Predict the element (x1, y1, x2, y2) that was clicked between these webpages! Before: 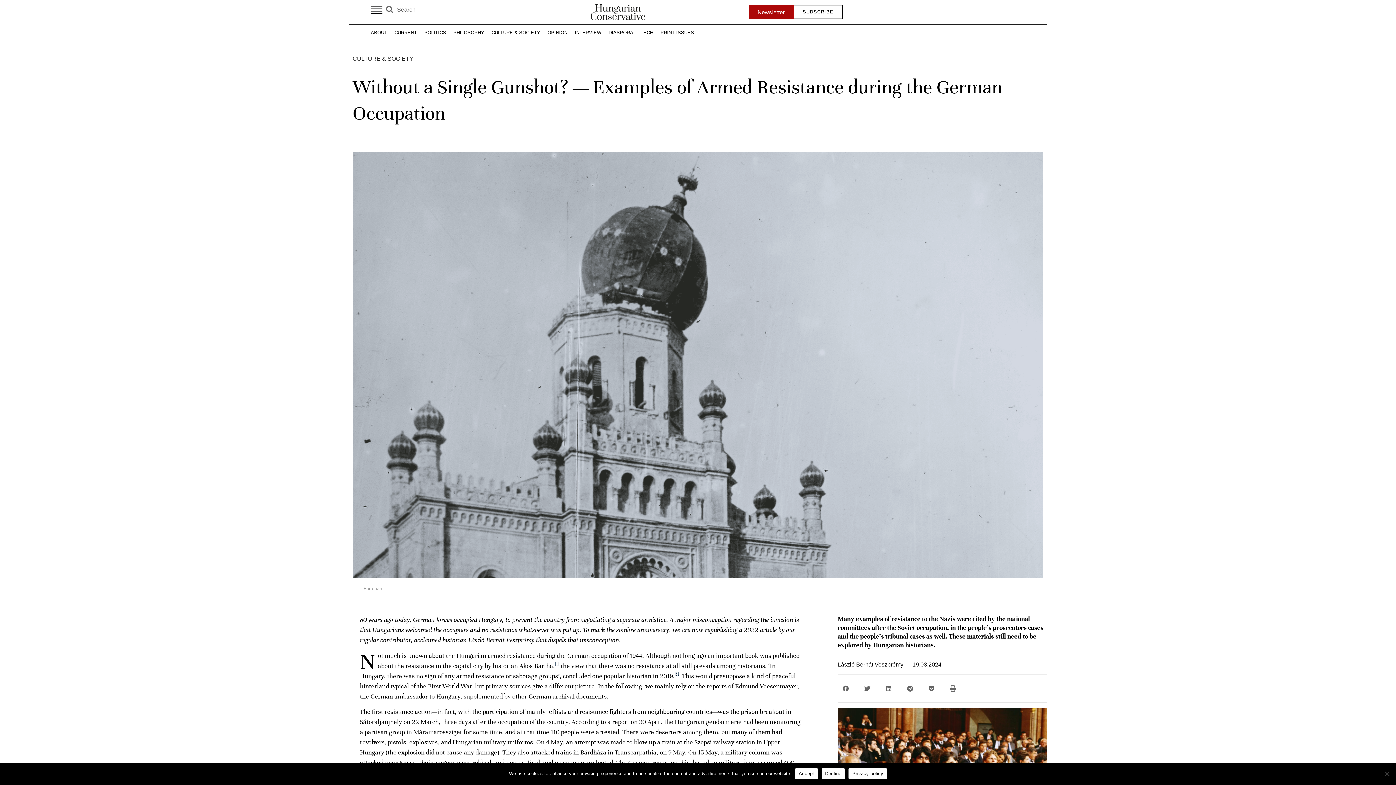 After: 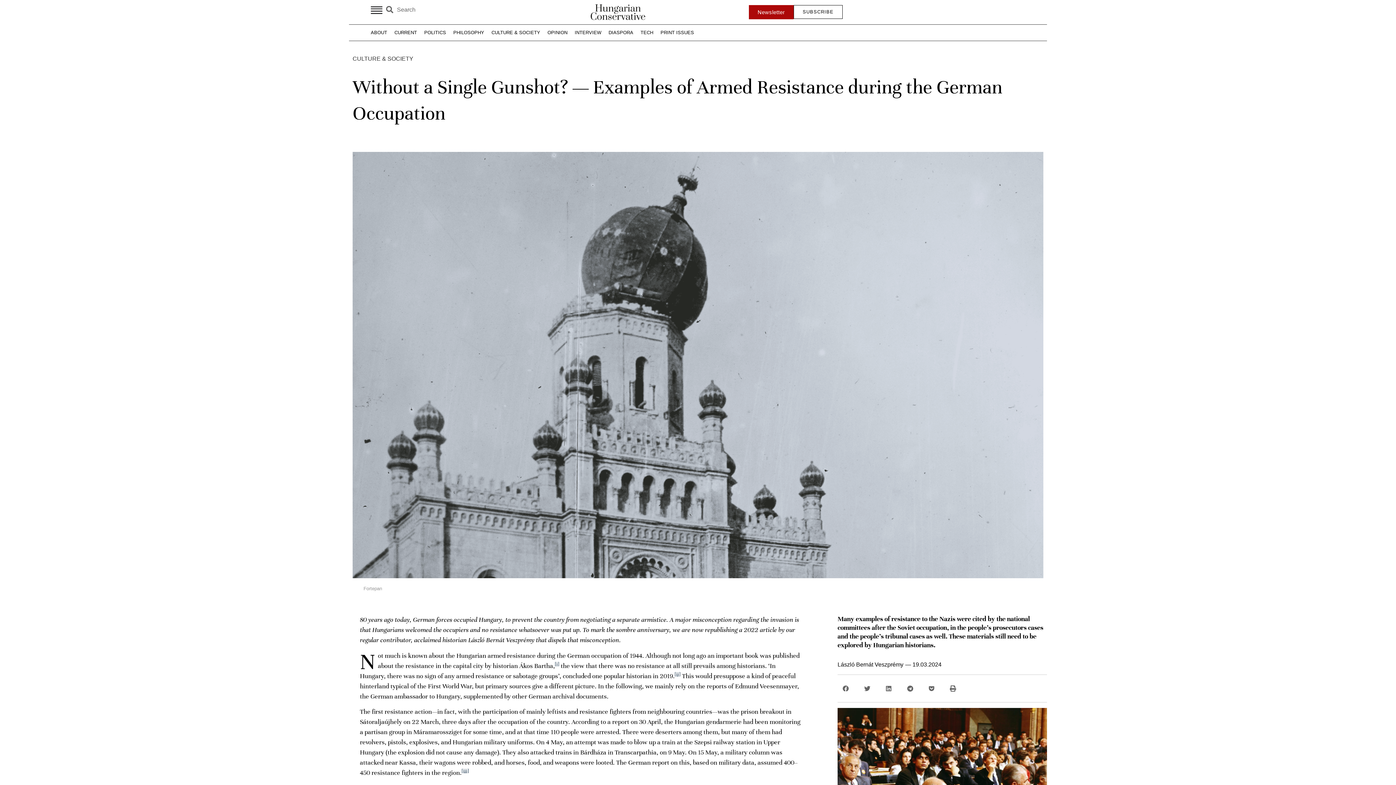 Action: label: Accept bbox: (795, 768, 818, 779)